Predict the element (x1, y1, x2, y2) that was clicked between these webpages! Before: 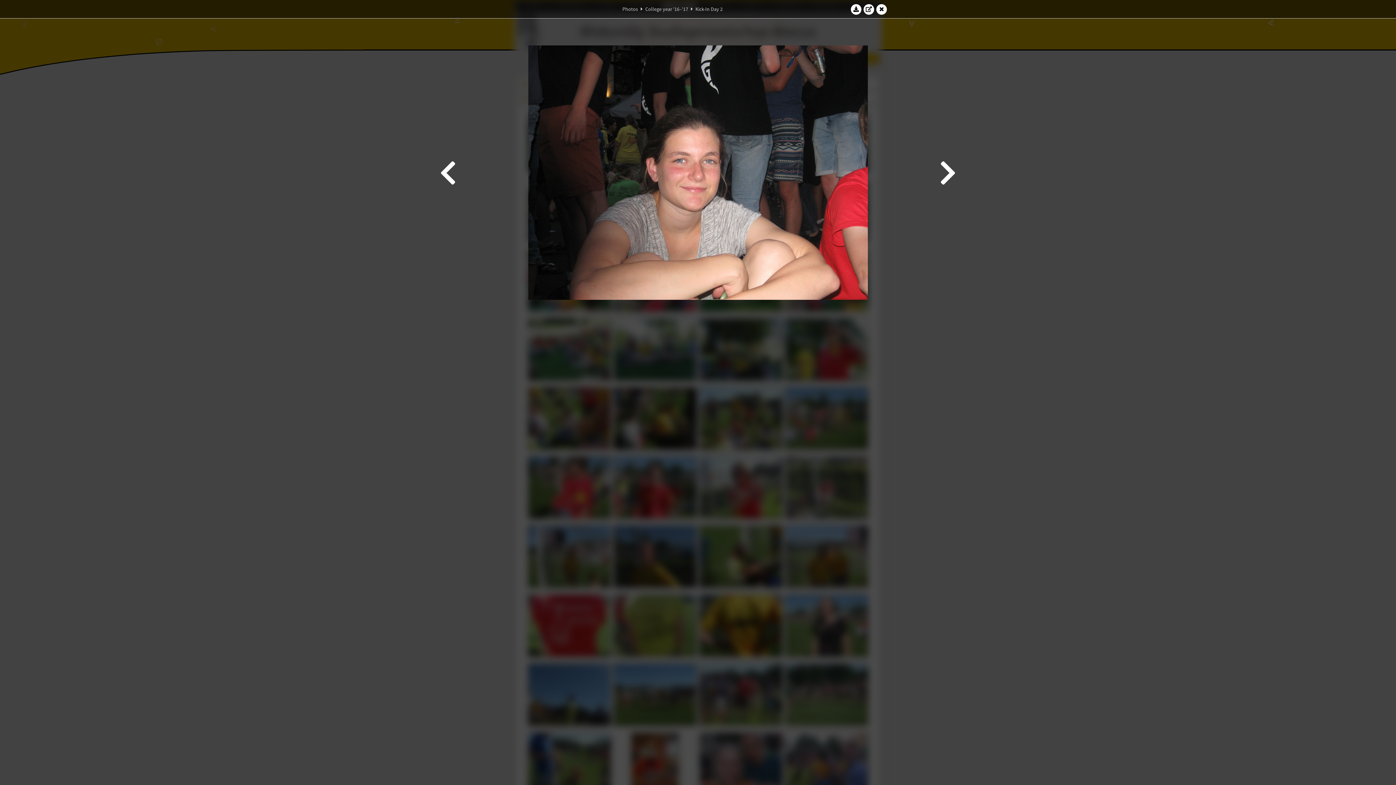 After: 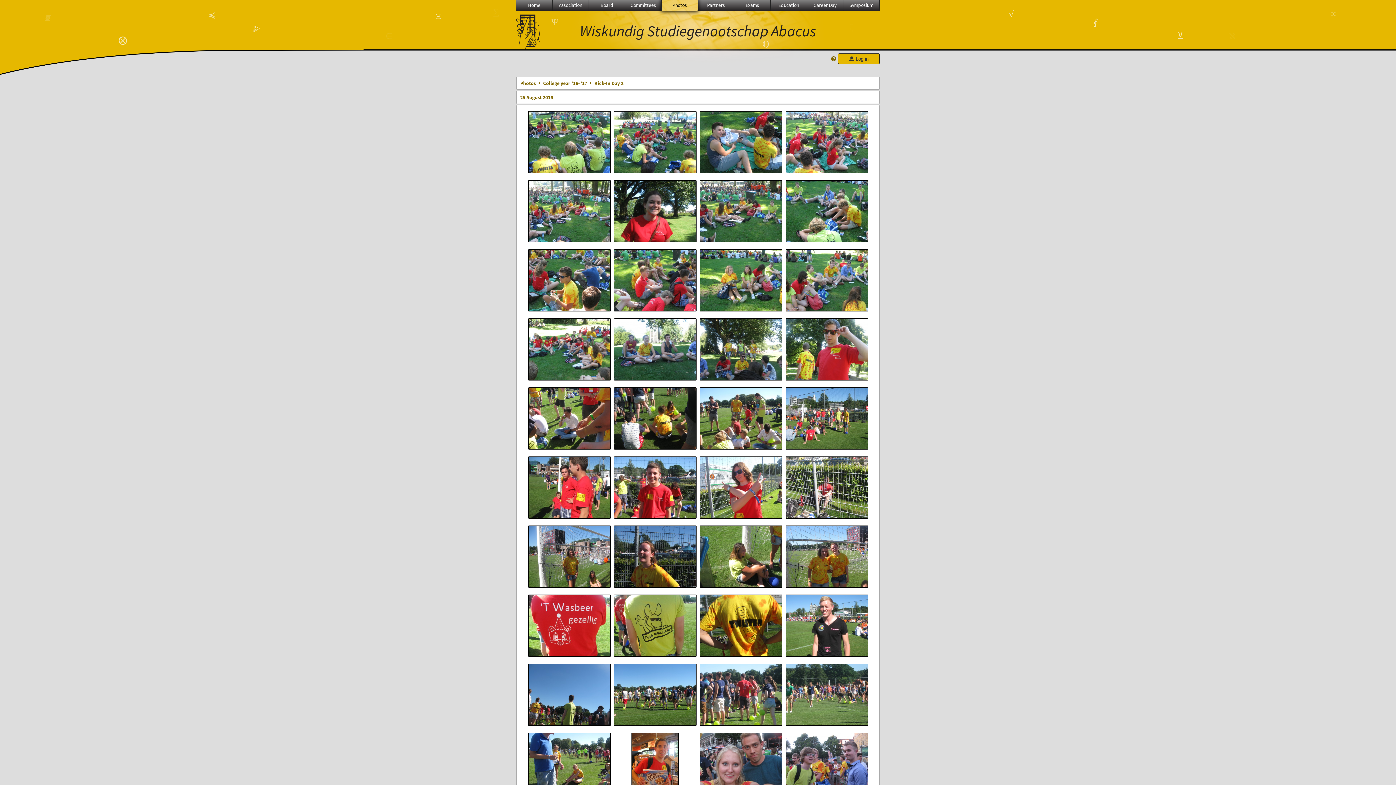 Action: bbox: (695, 5, 722, 12) label: Kick-In Day 2